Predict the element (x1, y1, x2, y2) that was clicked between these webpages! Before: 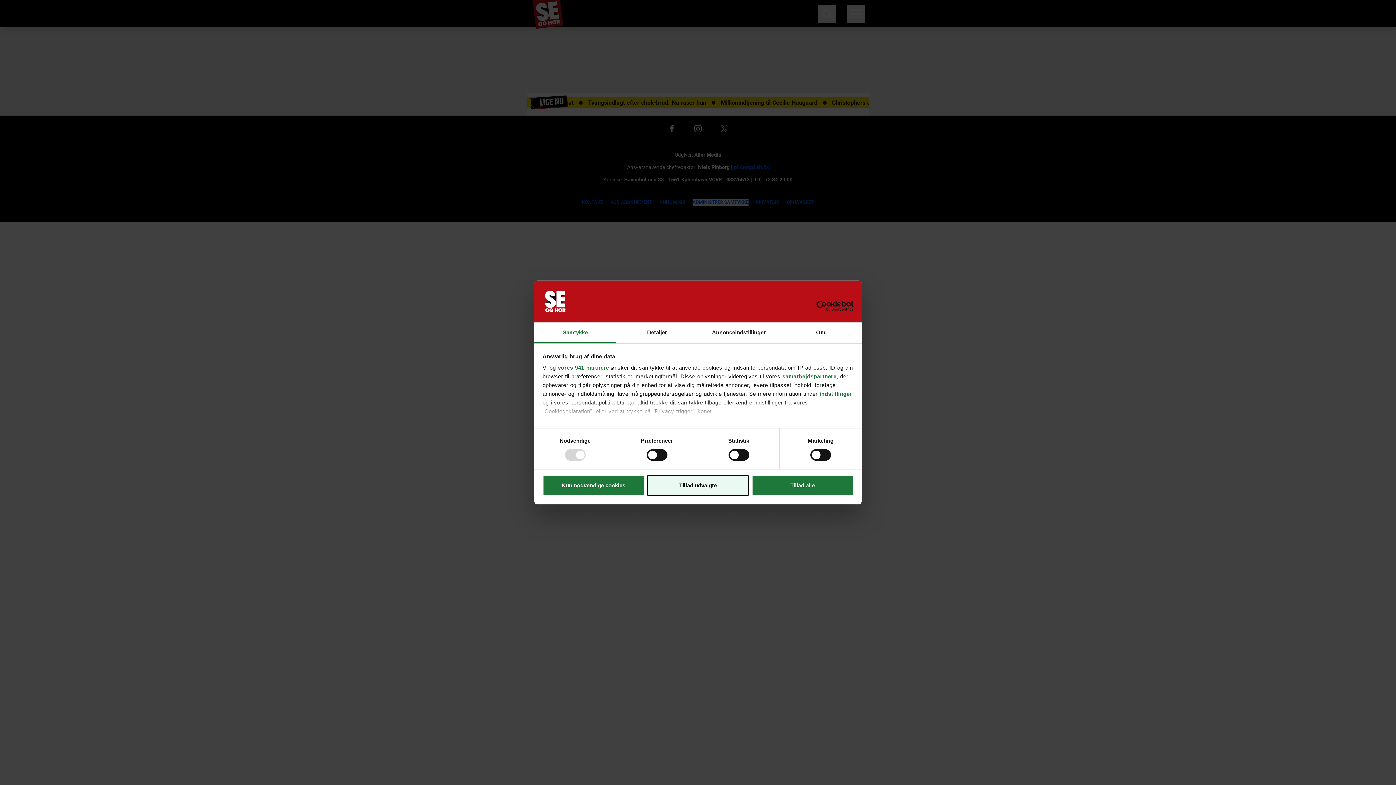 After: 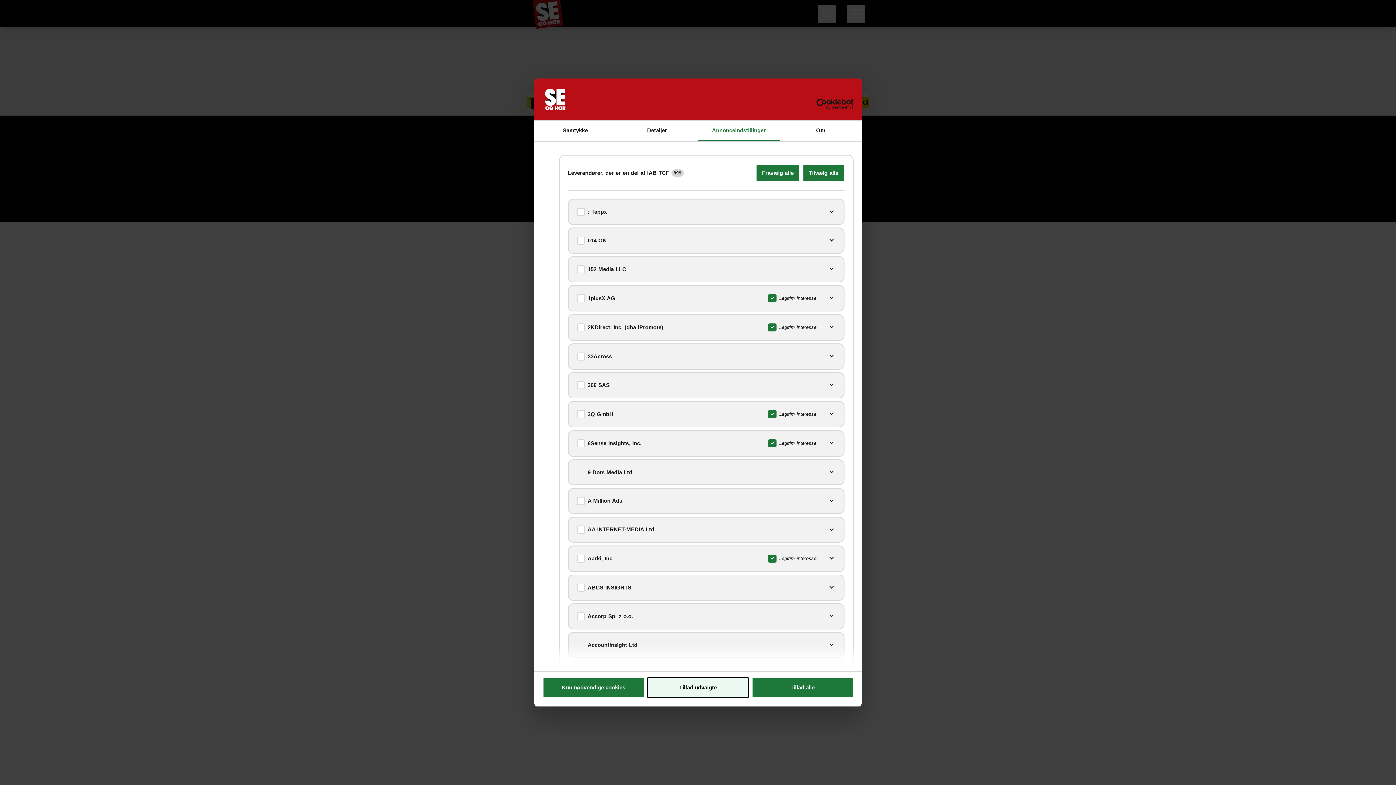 Action: bbox: (558, 364, 609, 370) label: vores 941 partnere